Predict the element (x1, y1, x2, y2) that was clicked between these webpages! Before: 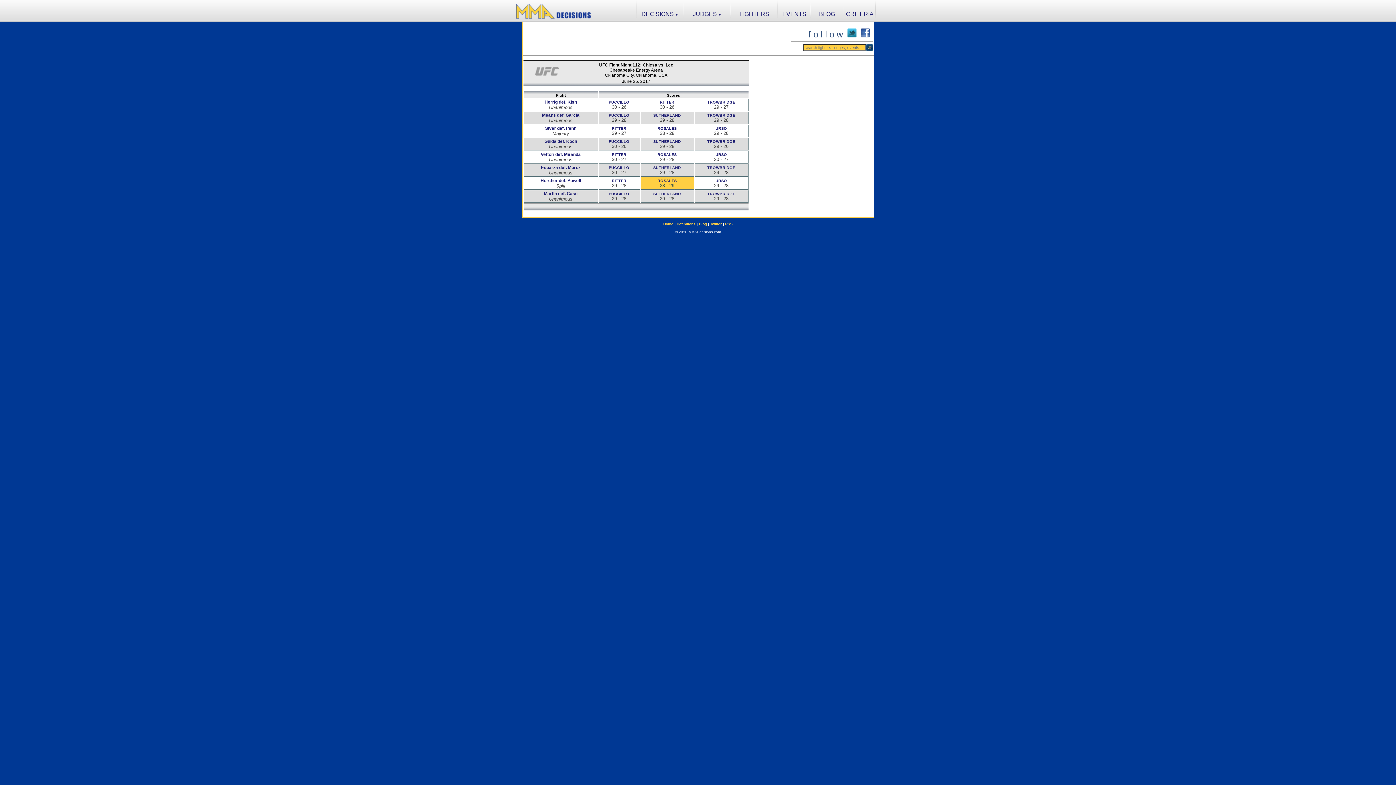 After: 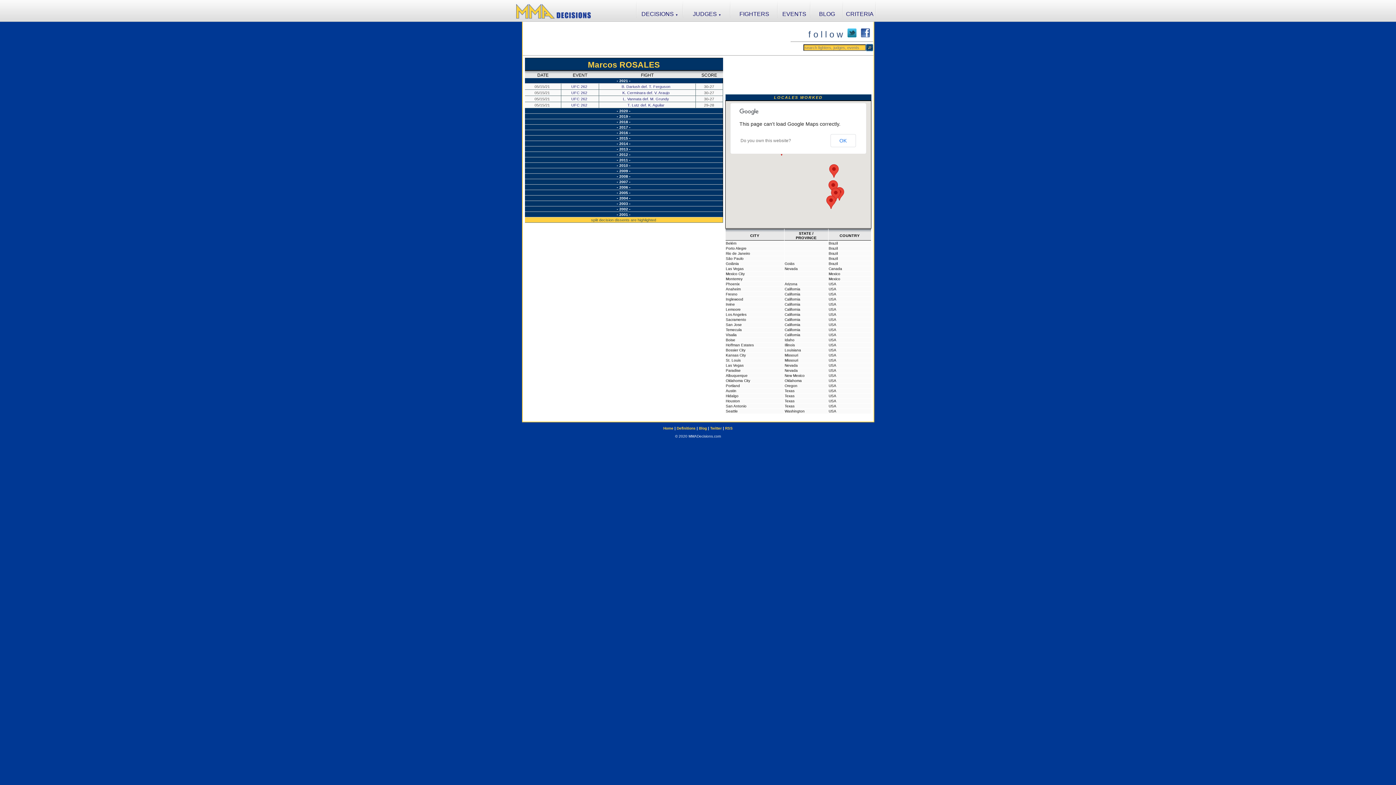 Action: bbox: (657, 126, 676, 130) label: ROSALES